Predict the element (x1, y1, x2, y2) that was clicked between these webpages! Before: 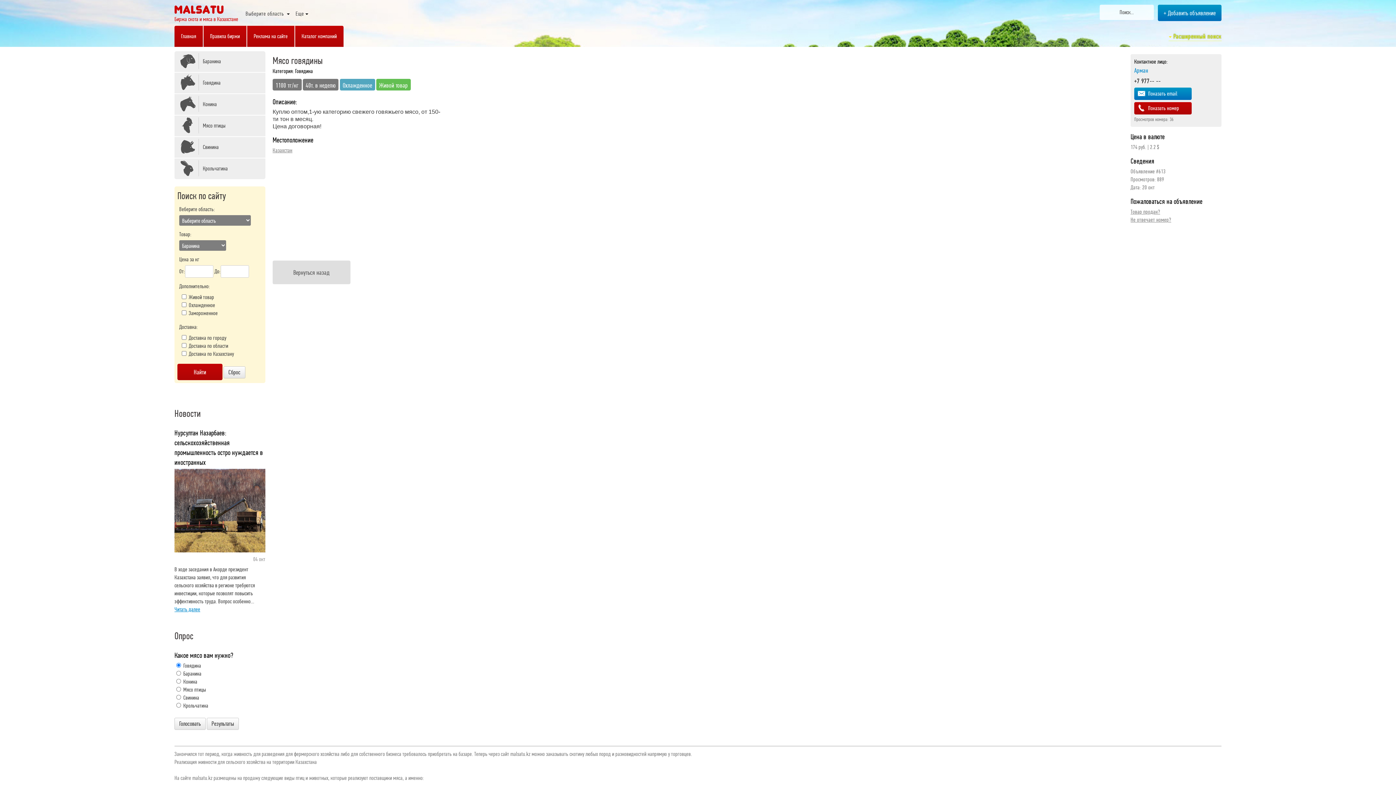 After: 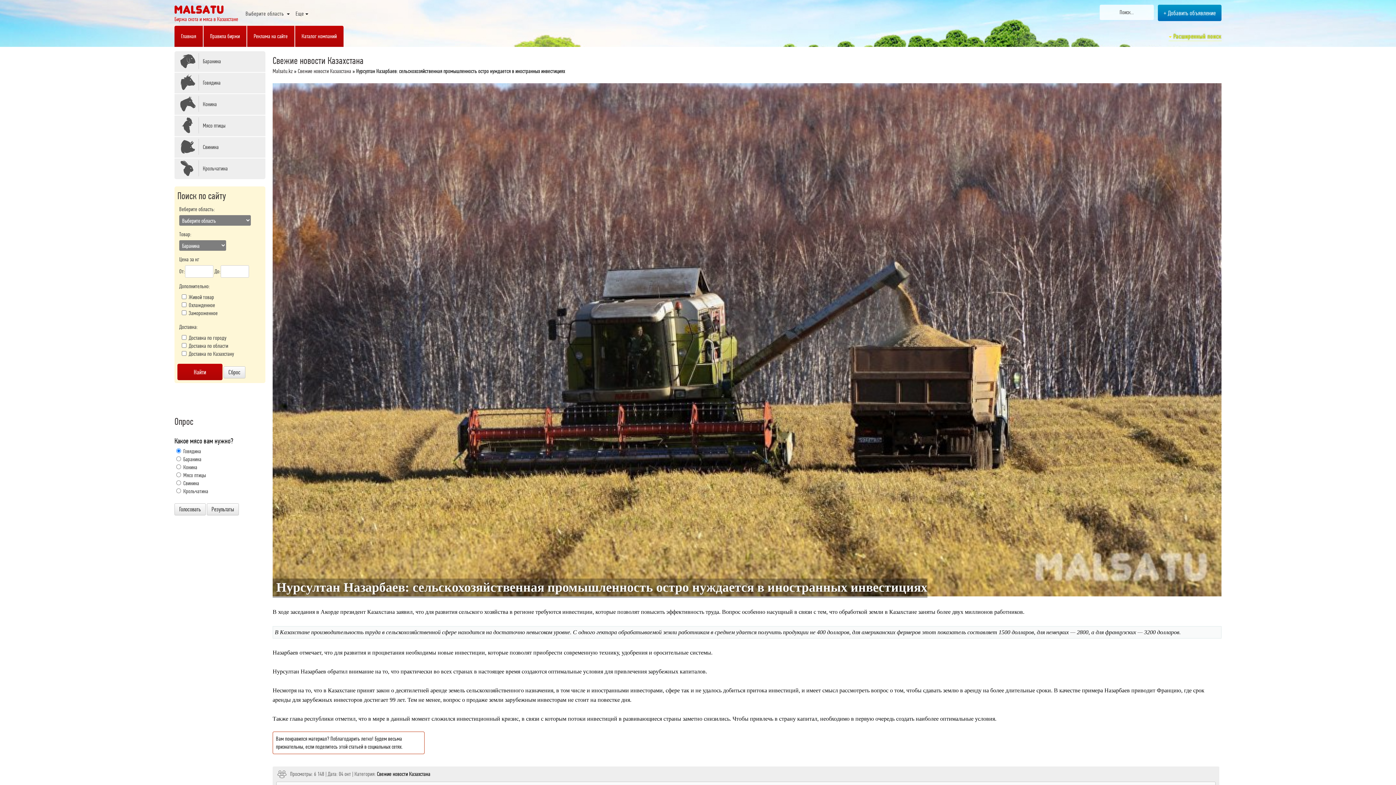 Action: label: Читать далее bbox: (174, 606, 200, 613)